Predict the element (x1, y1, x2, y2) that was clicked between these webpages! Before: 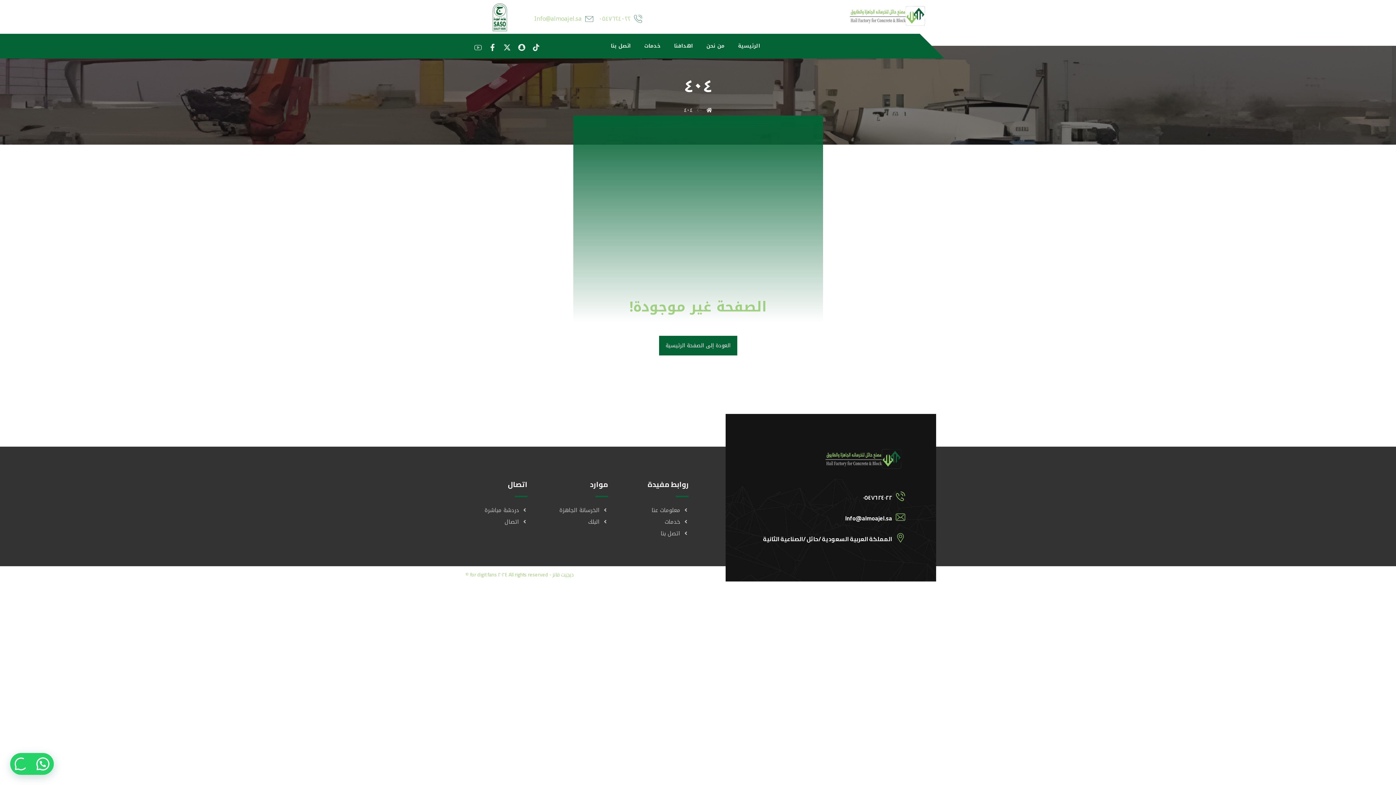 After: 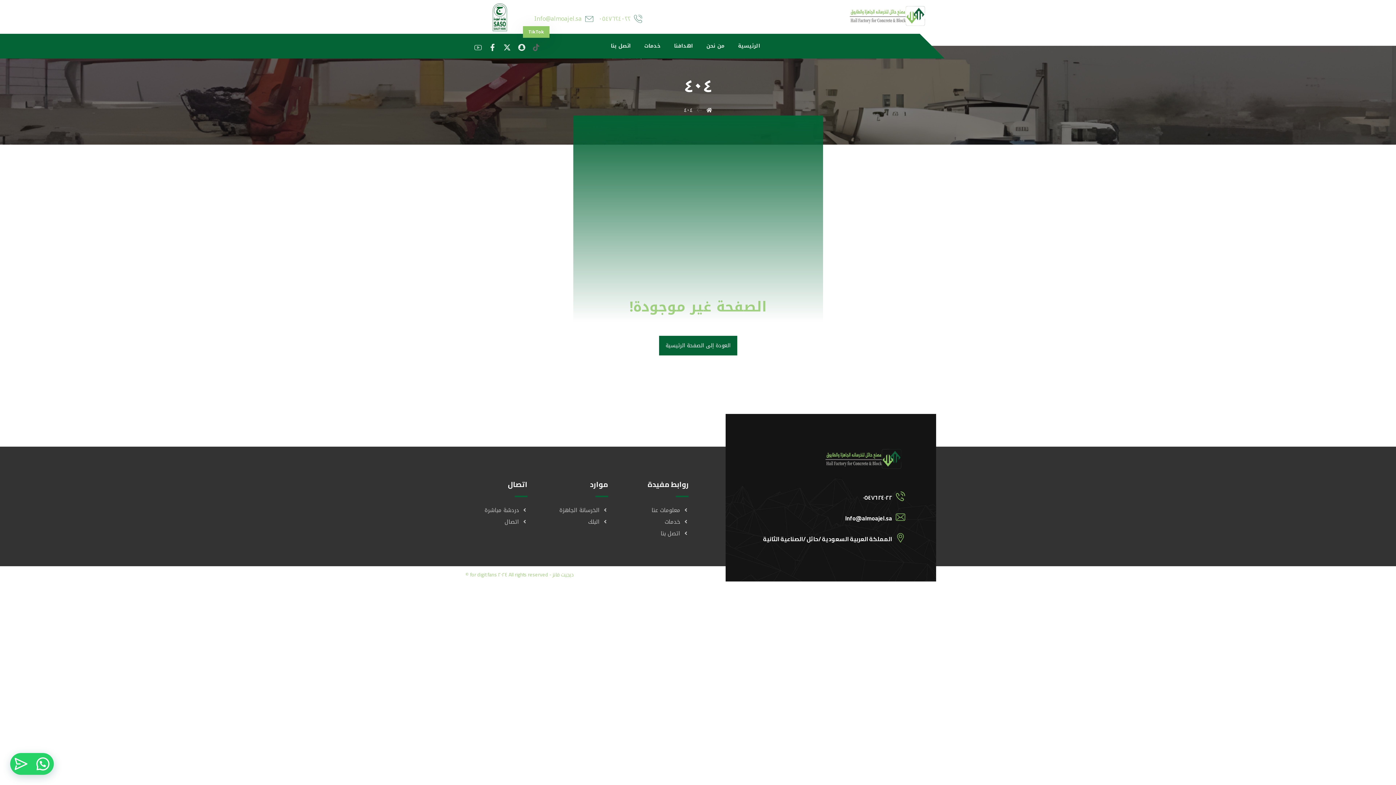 Action: bbox: (529, 40, 543, 54) label: TikTok